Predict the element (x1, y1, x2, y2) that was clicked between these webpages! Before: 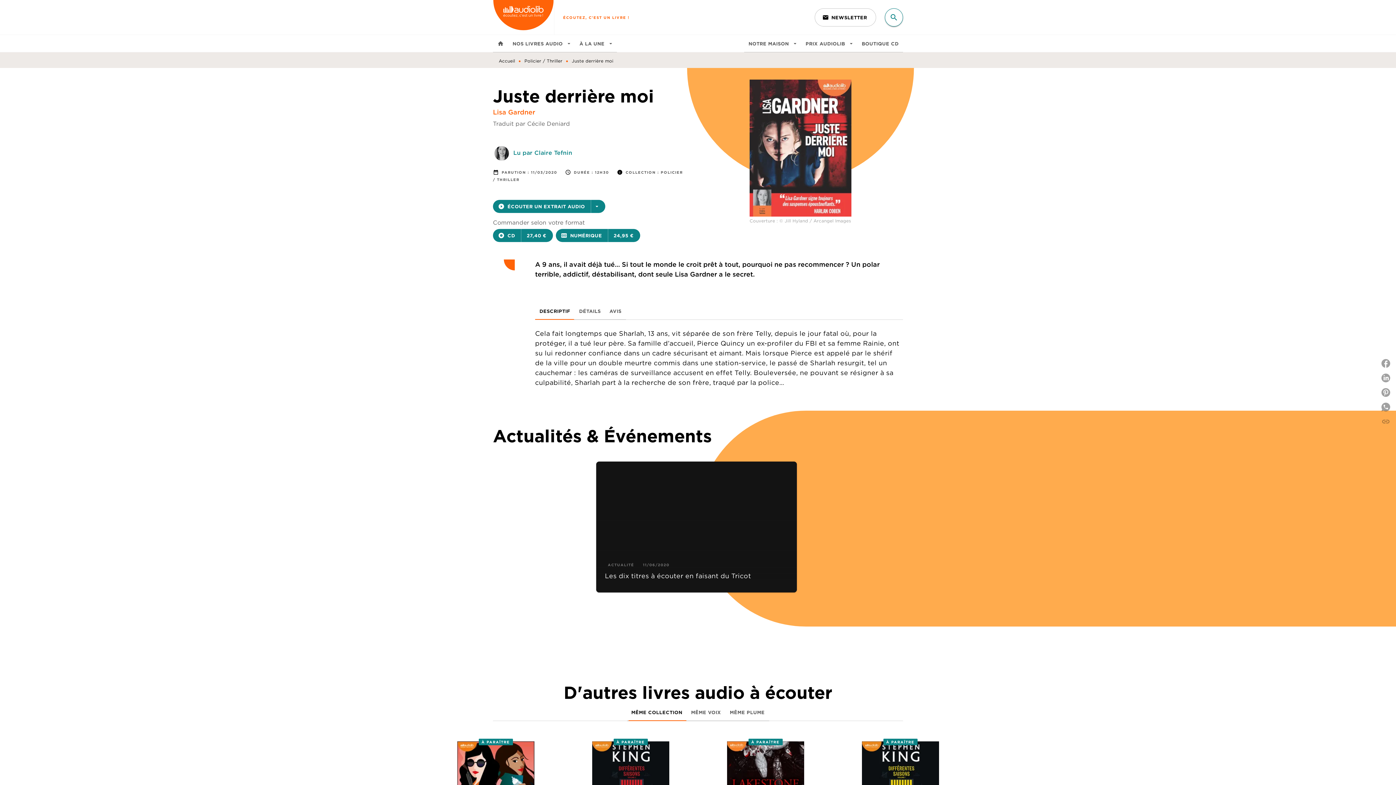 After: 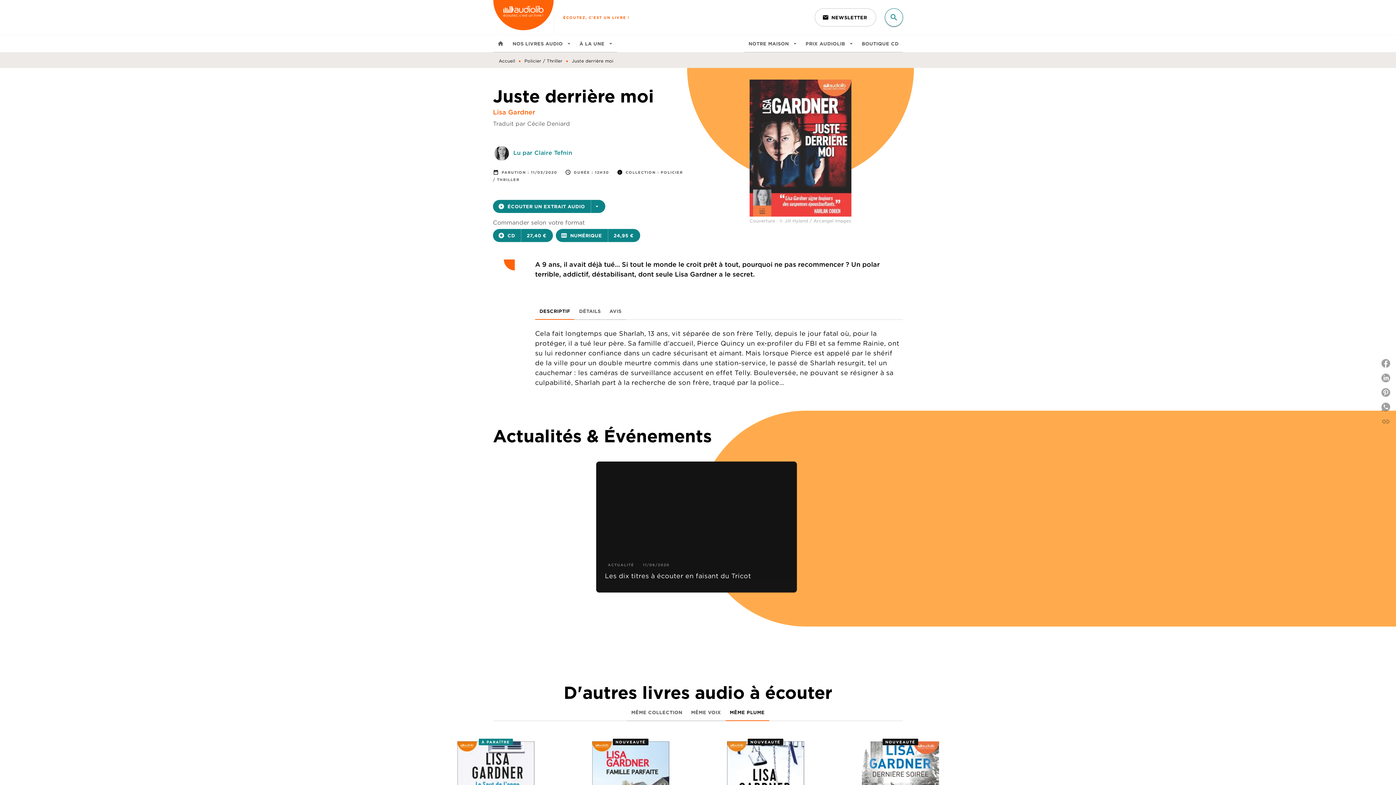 Action: bbox: (725, 704, 769, 721) label: MÊME PLUME